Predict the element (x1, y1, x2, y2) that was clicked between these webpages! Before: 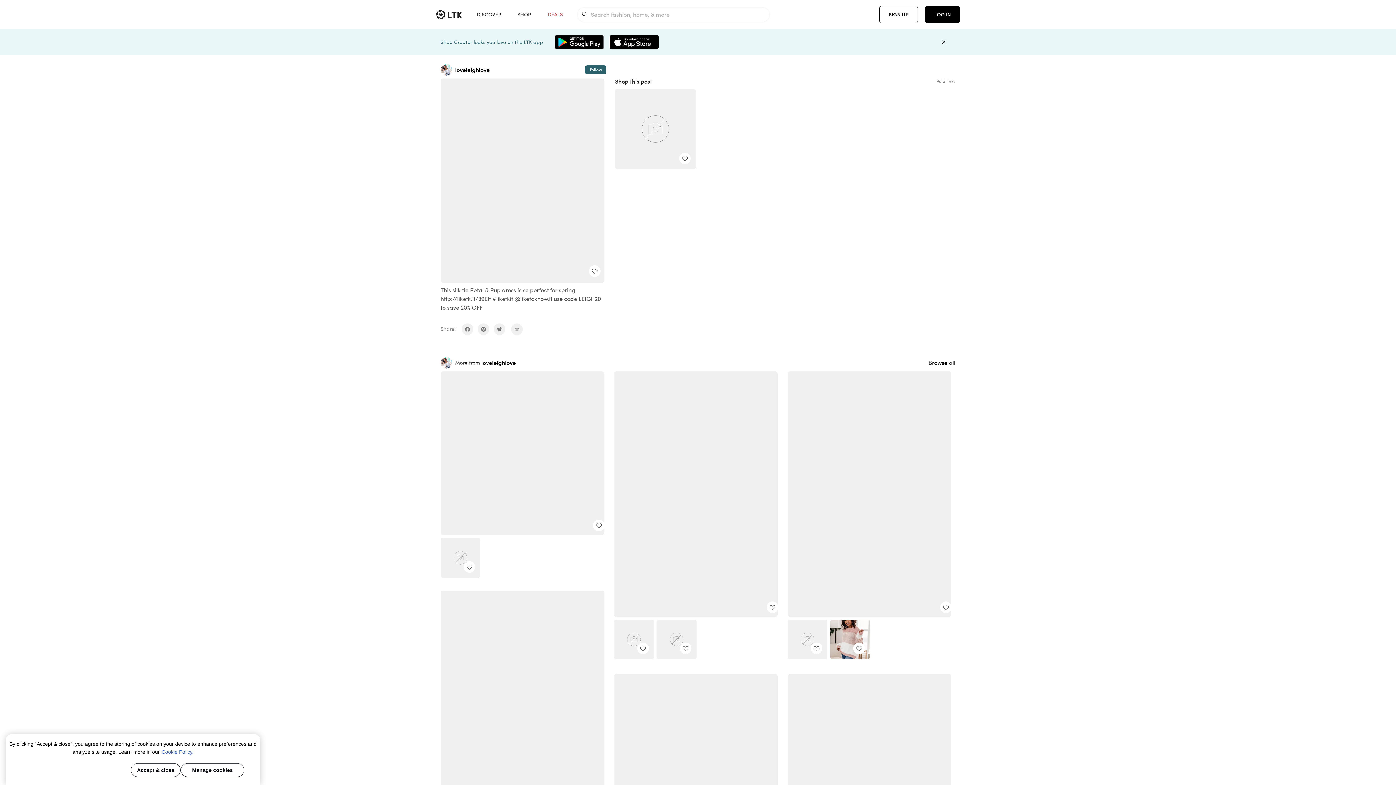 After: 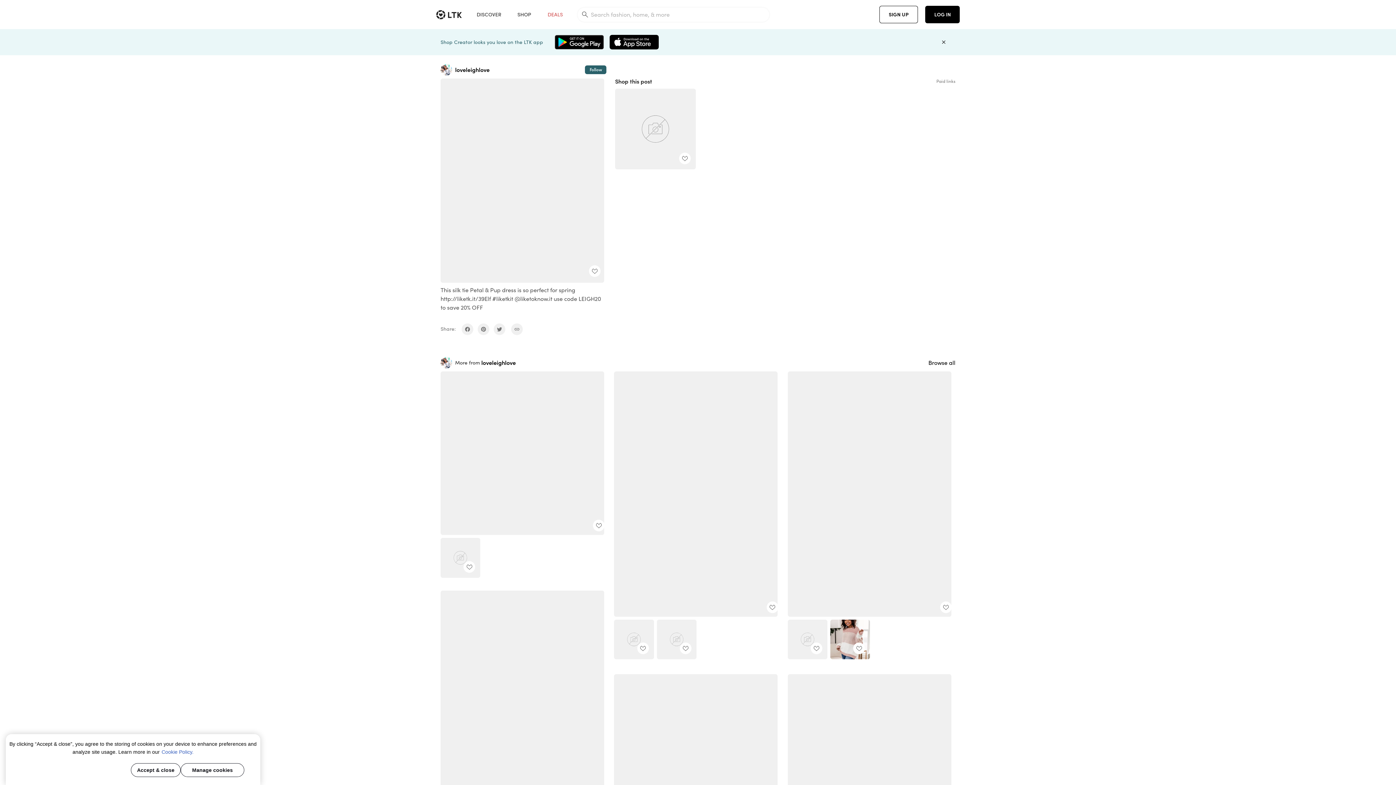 Action: bbox: (493, 332, 505, 344) label: share on twitter